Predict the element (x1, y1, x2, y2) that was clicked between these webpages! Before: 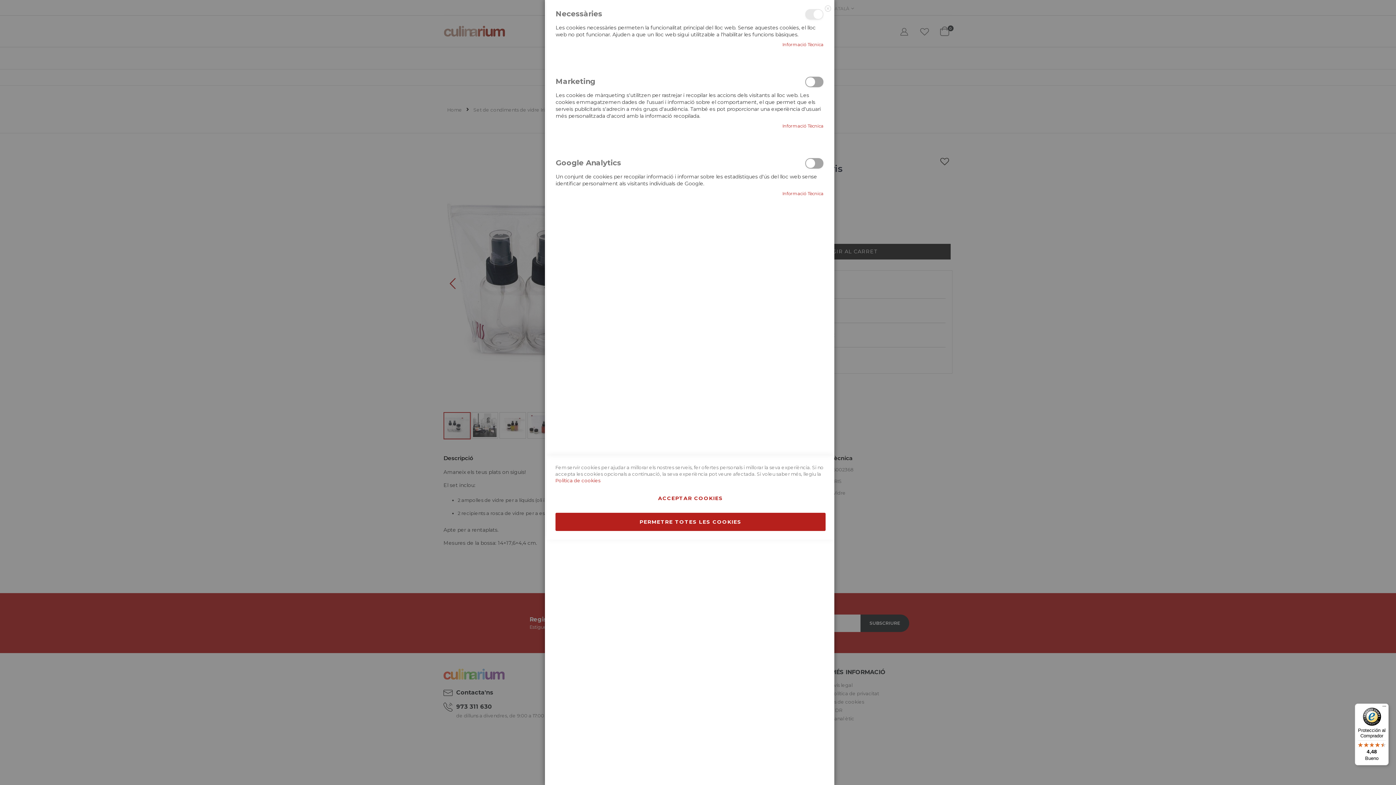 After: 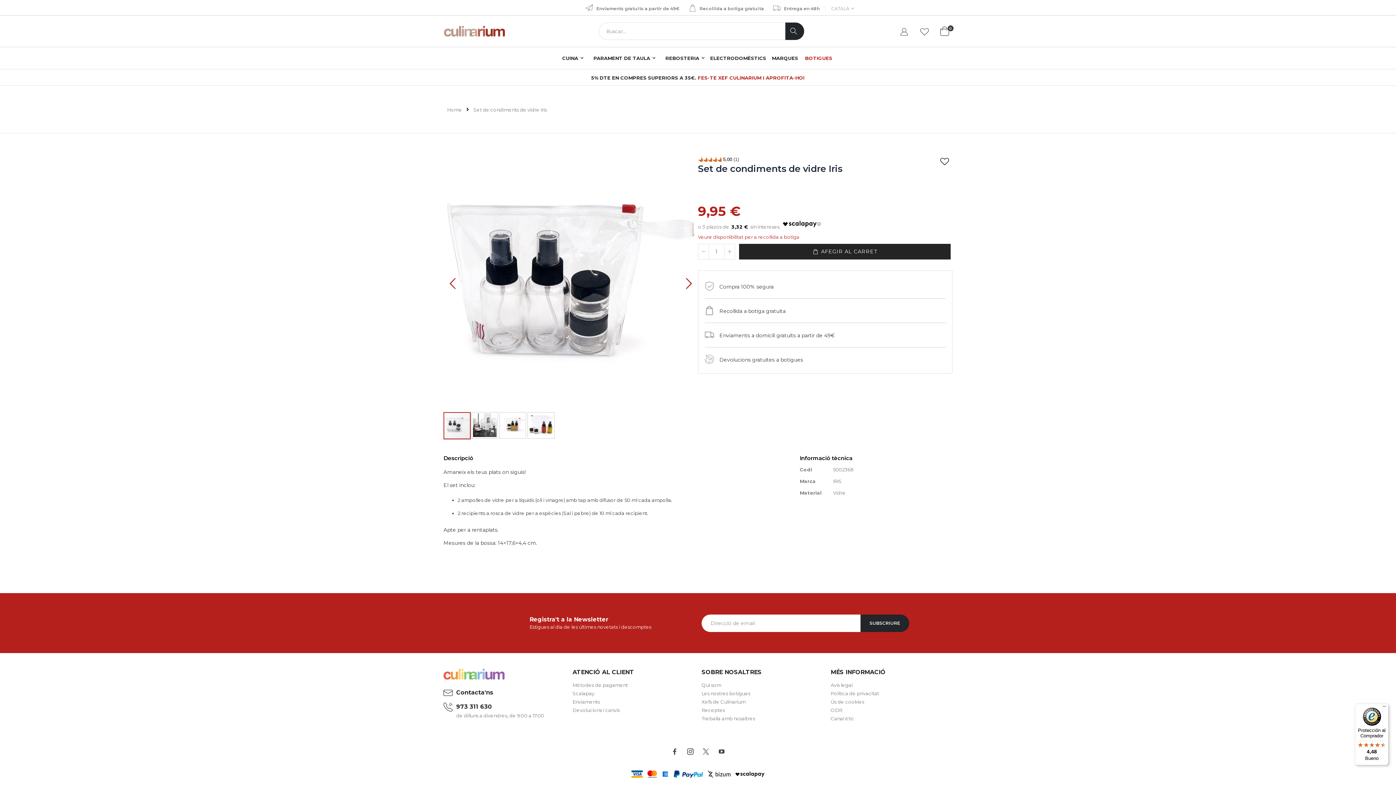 Action: bbox: (555, 513, 825, 531) label: PERMETRE TOTES LES COOKIES